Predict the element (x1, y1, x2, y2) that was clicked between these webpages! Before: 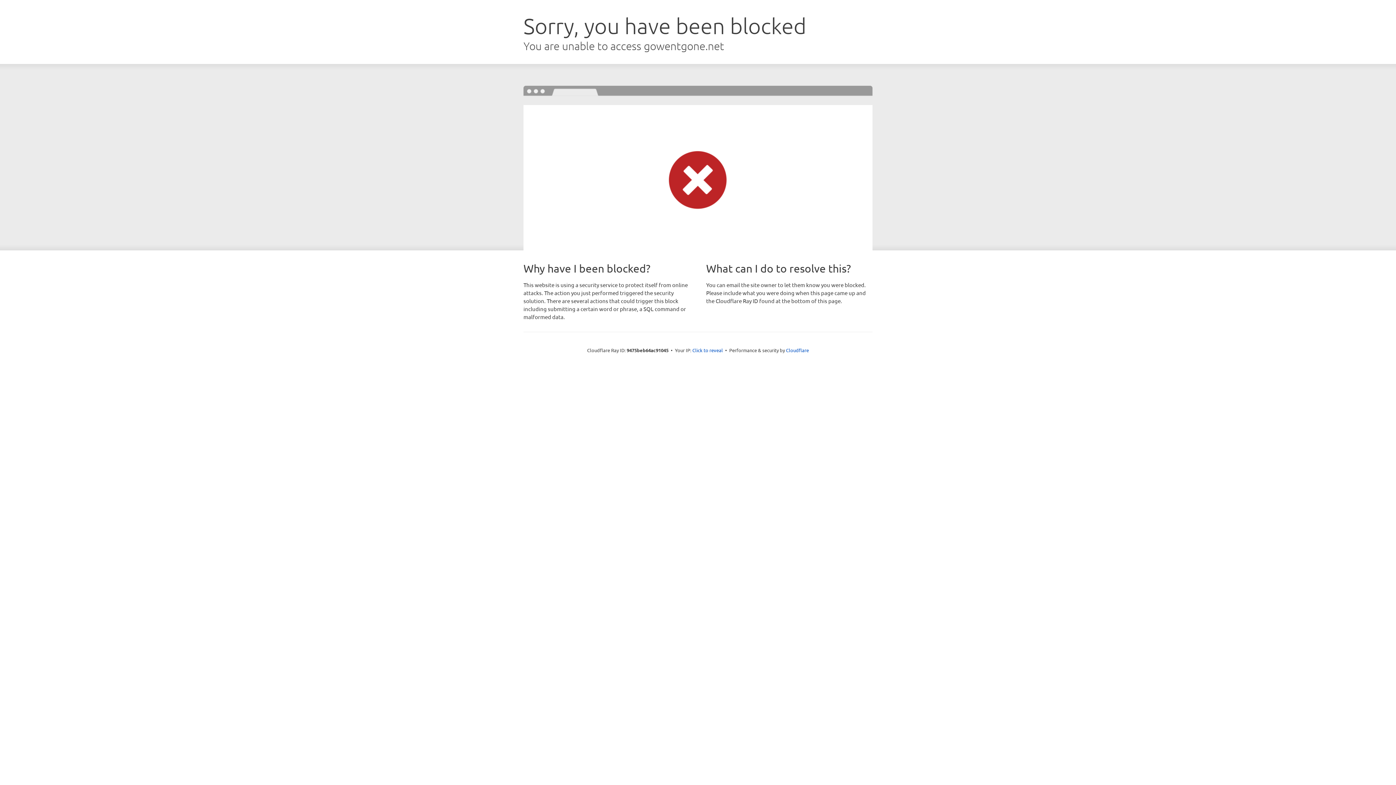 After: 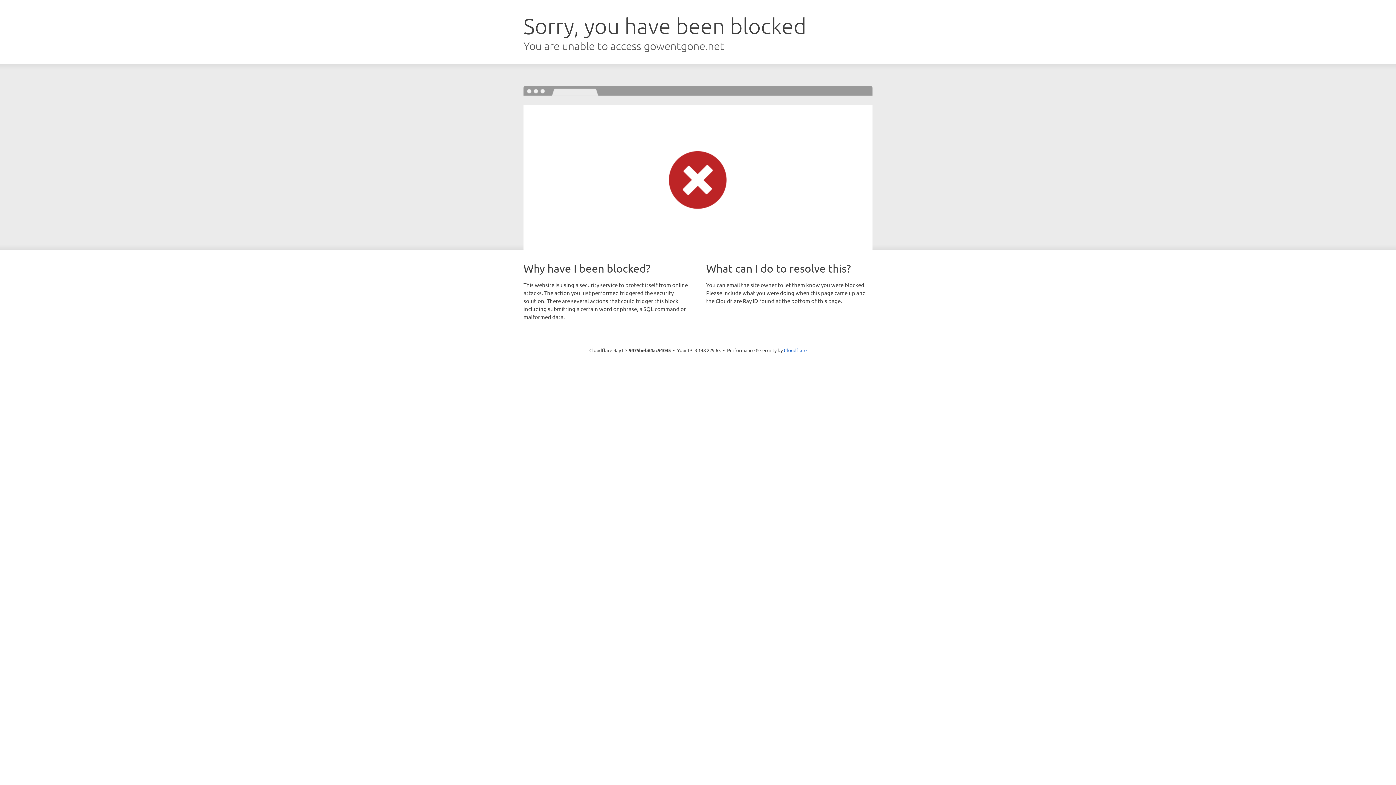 Action: bbox: (692, 346, 723, 353) label: Click to reveal